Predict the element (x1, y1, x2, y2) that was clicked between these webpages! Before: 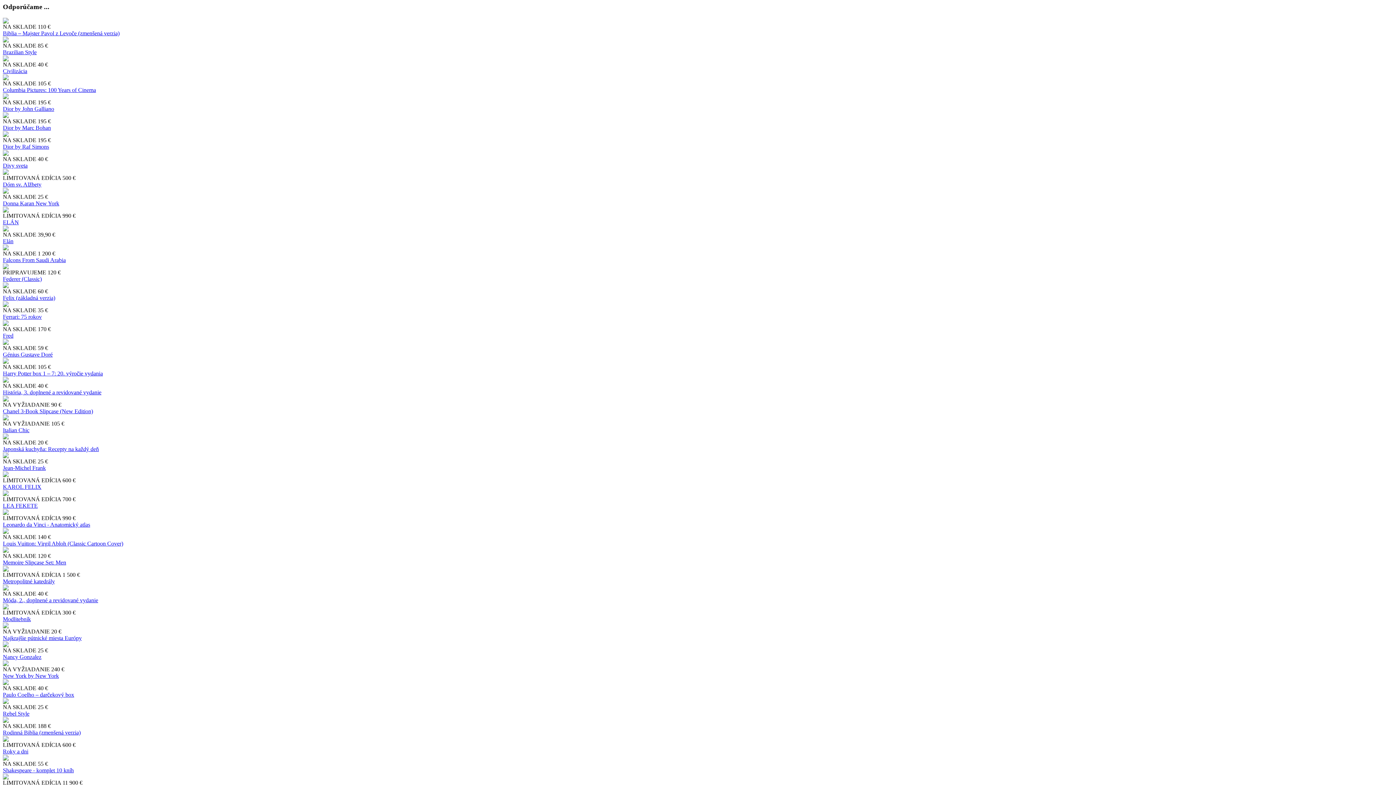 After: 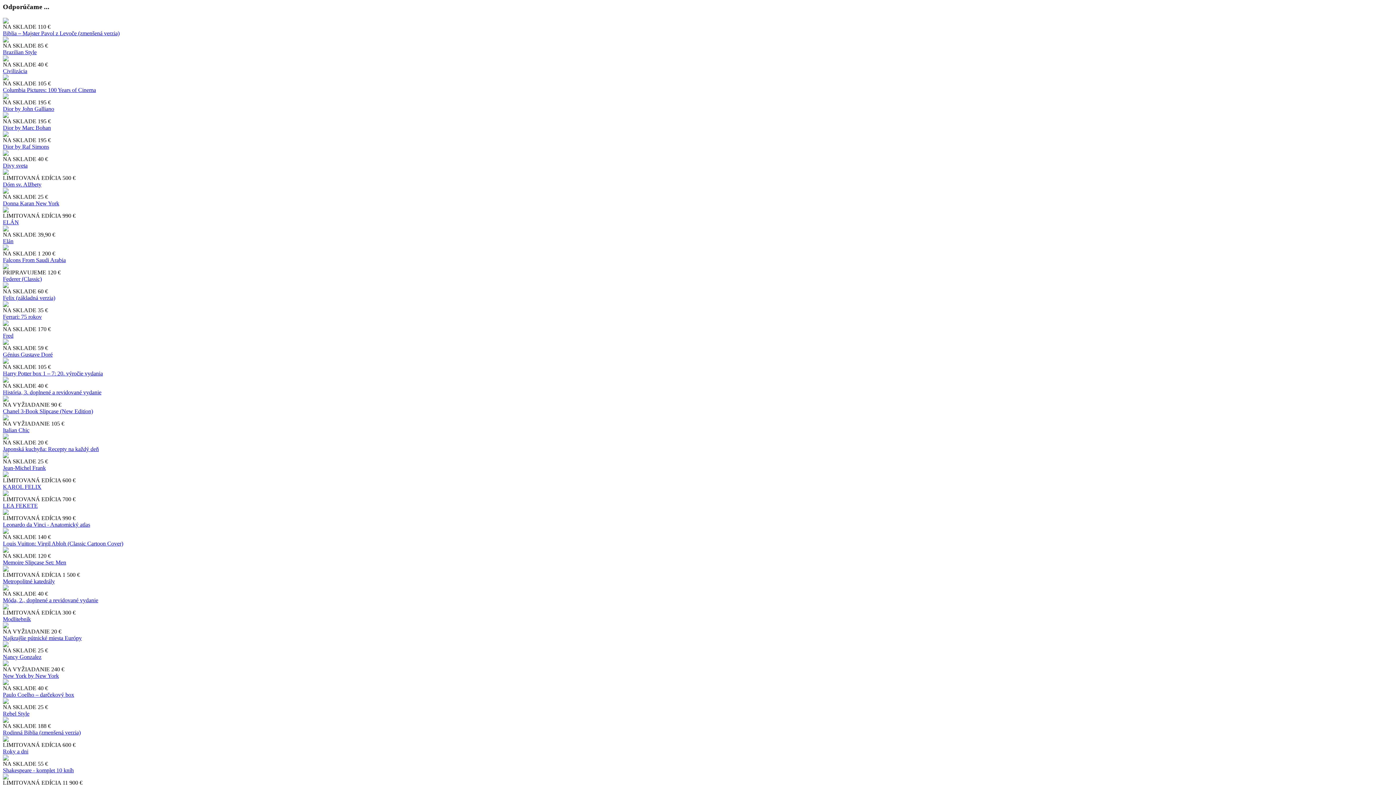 Action: bbox: (2, 238, 13, 244) label: Elán